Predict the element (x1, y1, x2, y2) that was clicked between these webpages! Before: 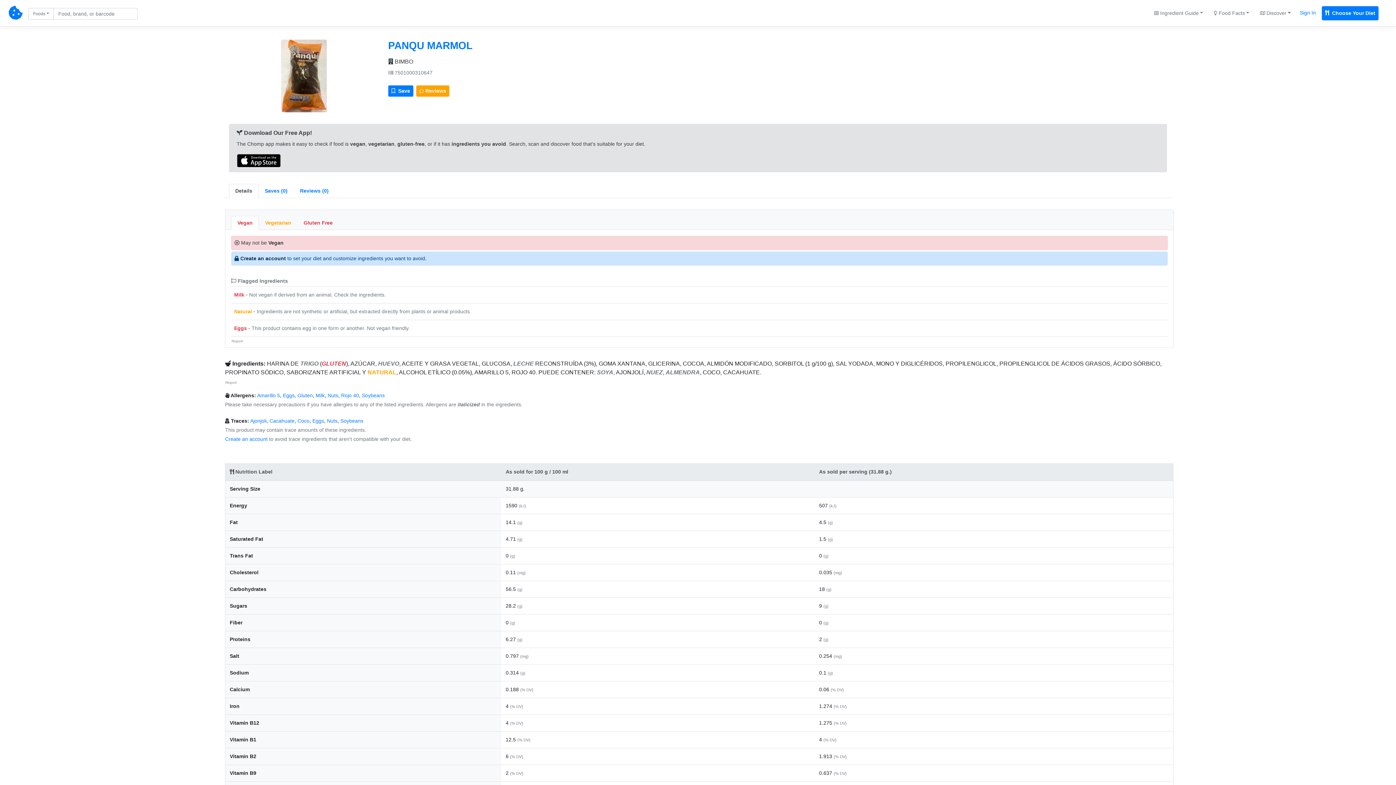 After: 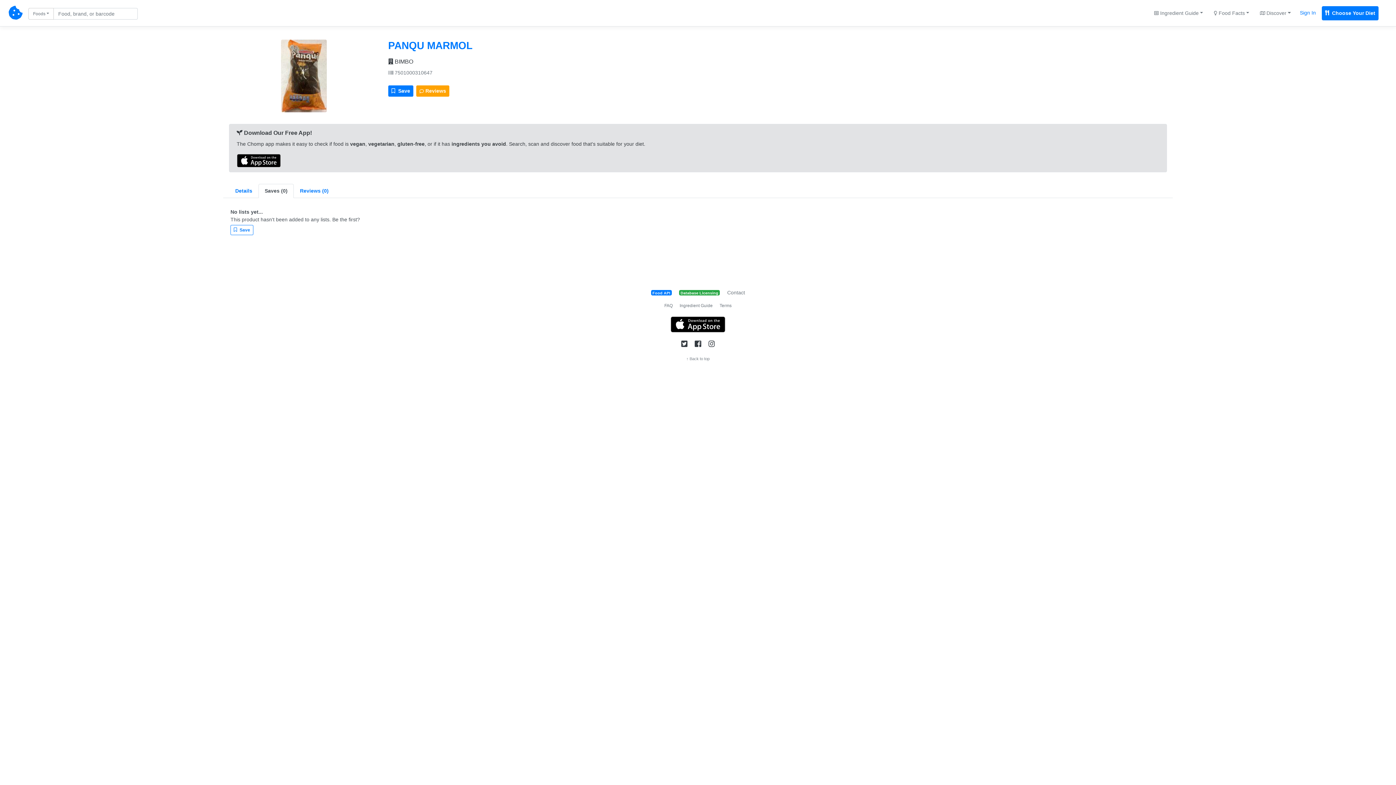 Action: label: Saves (0) bbox: (258, 183, 293, 198)